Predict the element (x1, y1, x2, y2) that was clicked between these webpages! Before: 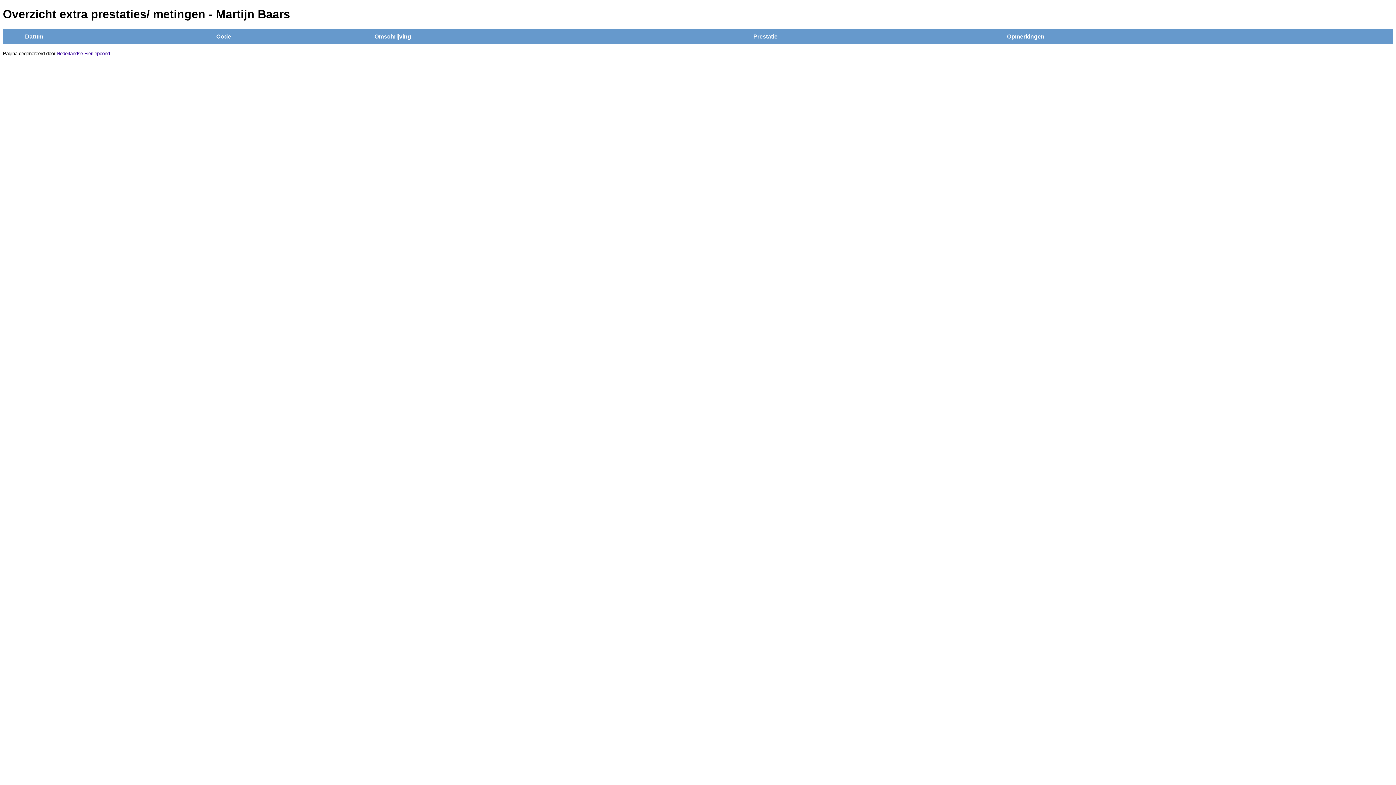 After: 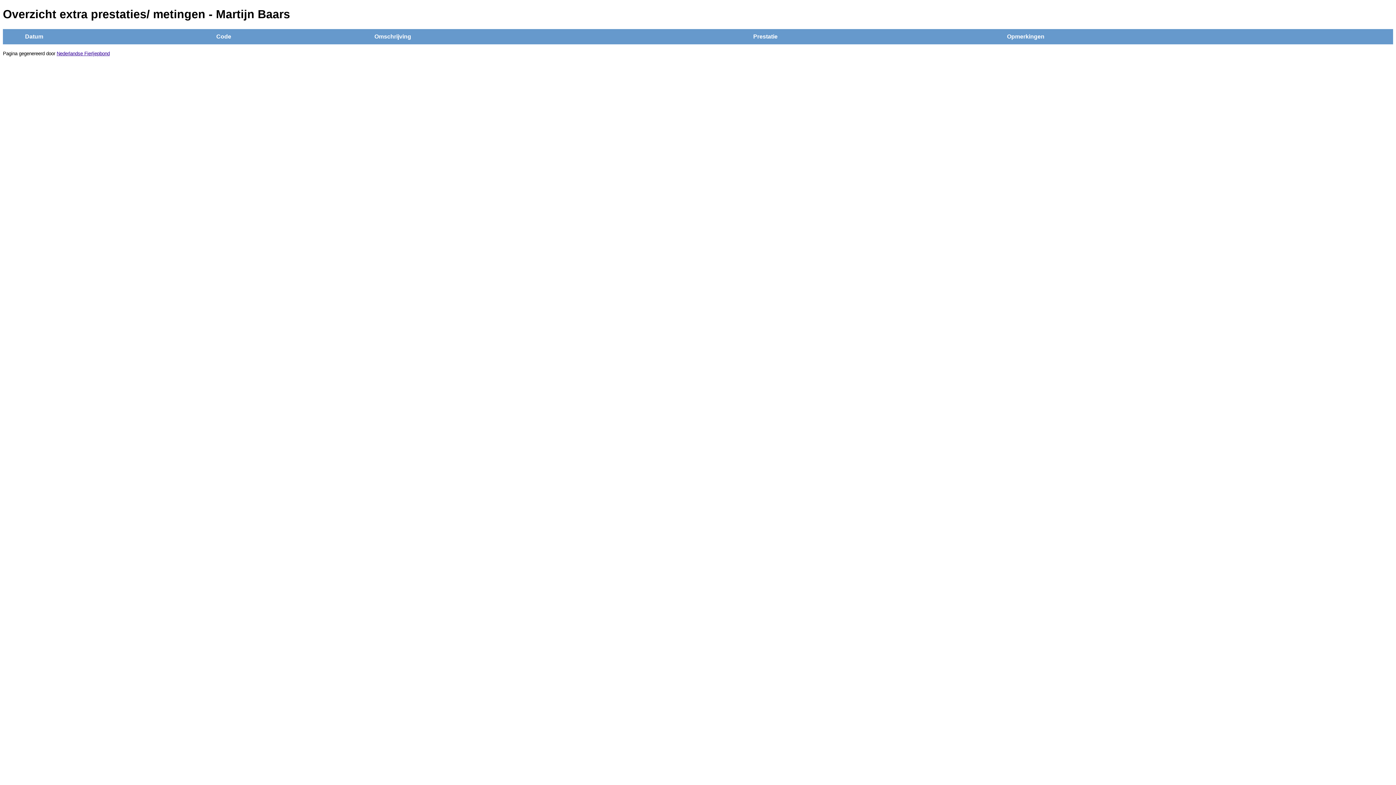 Action: label: Nederlandse Fierljepbond bbox: (56, 50, 109, 56)